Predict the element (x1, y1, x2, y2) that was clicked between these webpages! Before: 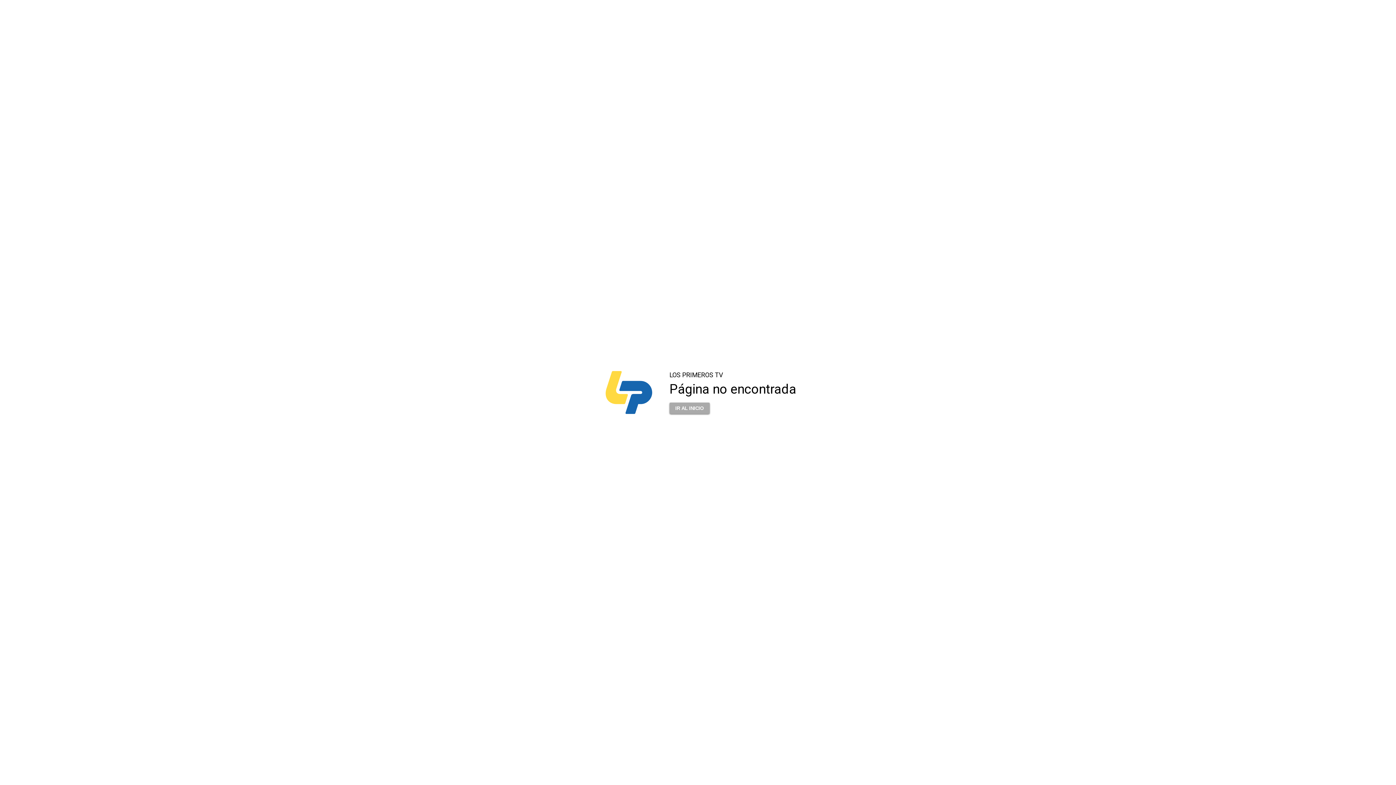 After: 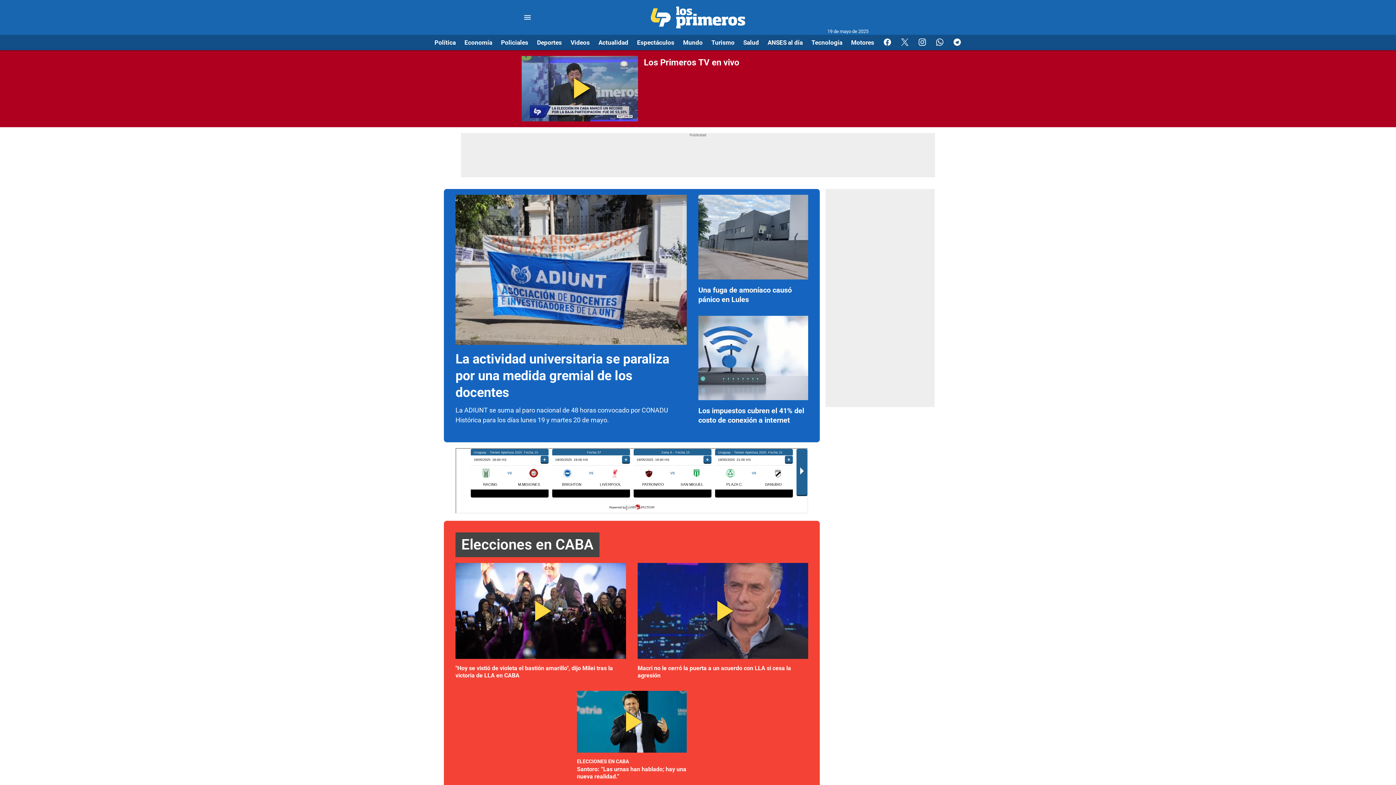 Action: label: IR AL INICIO bbox: (669, 402, 709, 414)